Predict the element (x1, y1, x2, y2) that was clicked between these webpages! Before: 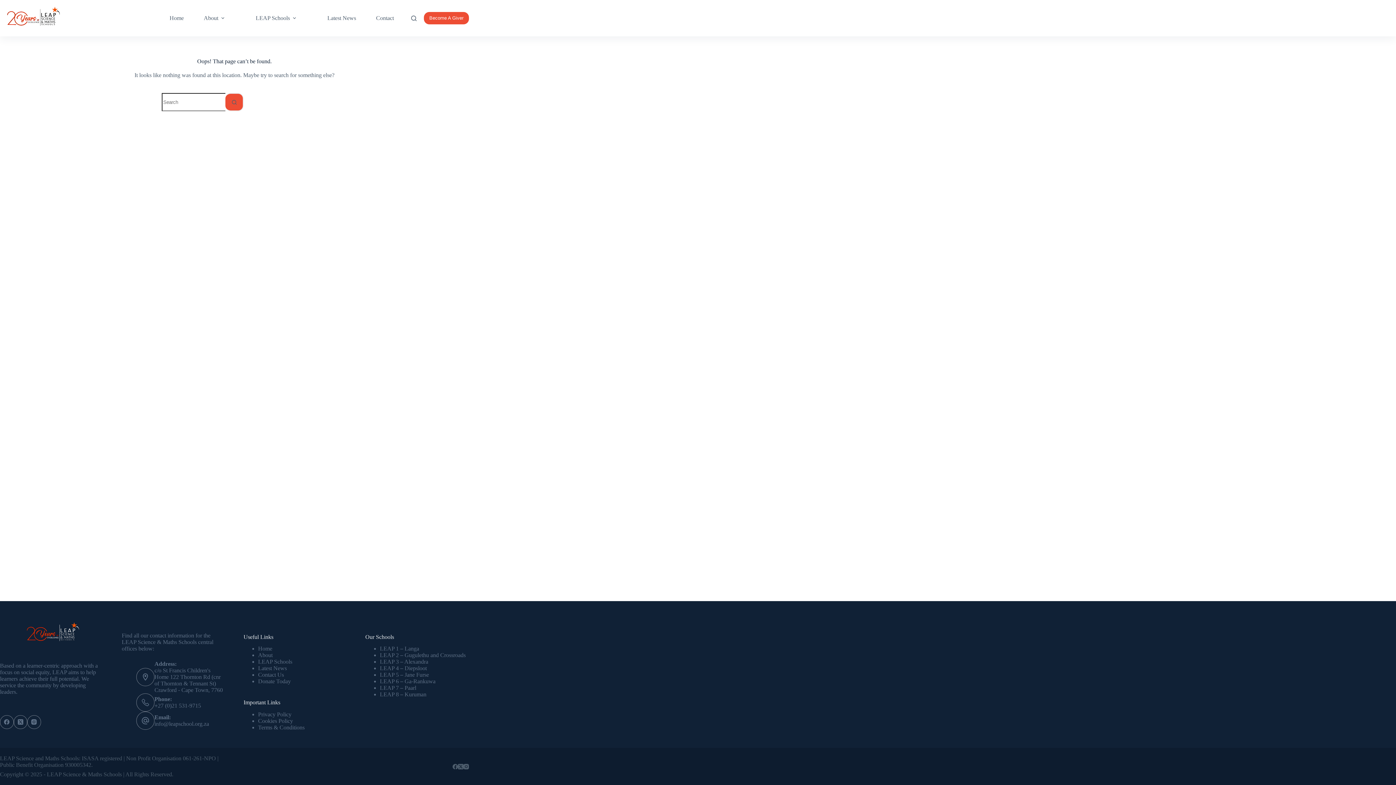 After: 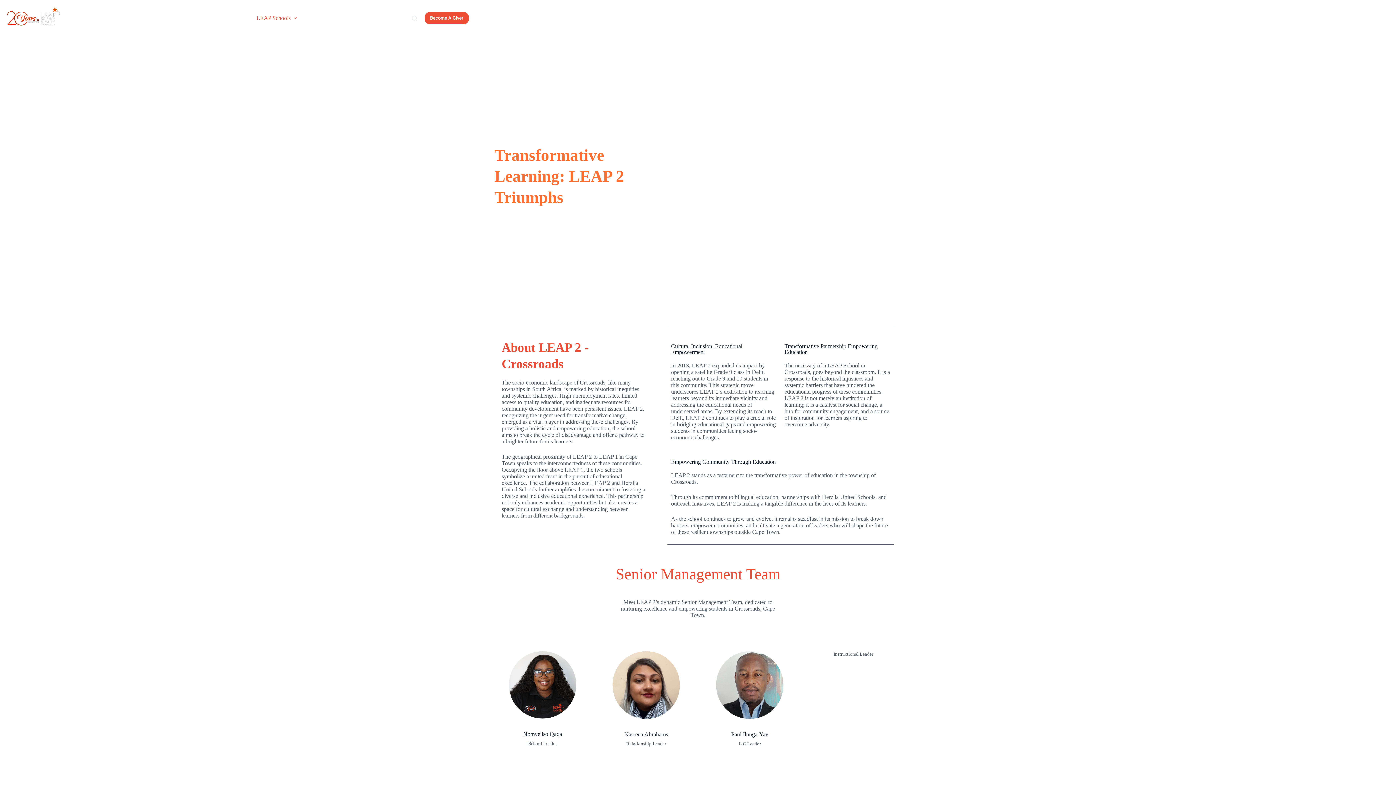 Action: label: LEAP 2 – Gugulethu and Crossroads bbox: (380, 652, 465, 658)